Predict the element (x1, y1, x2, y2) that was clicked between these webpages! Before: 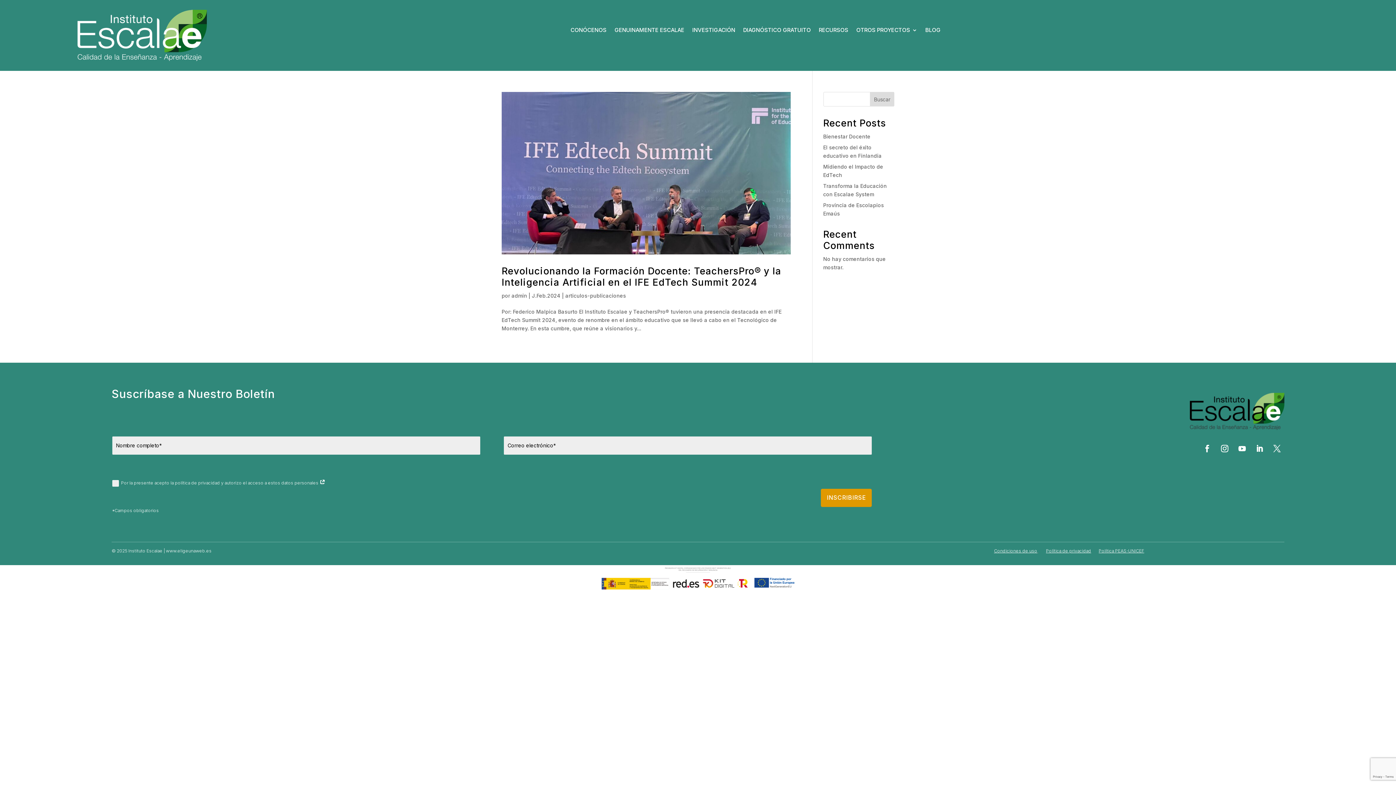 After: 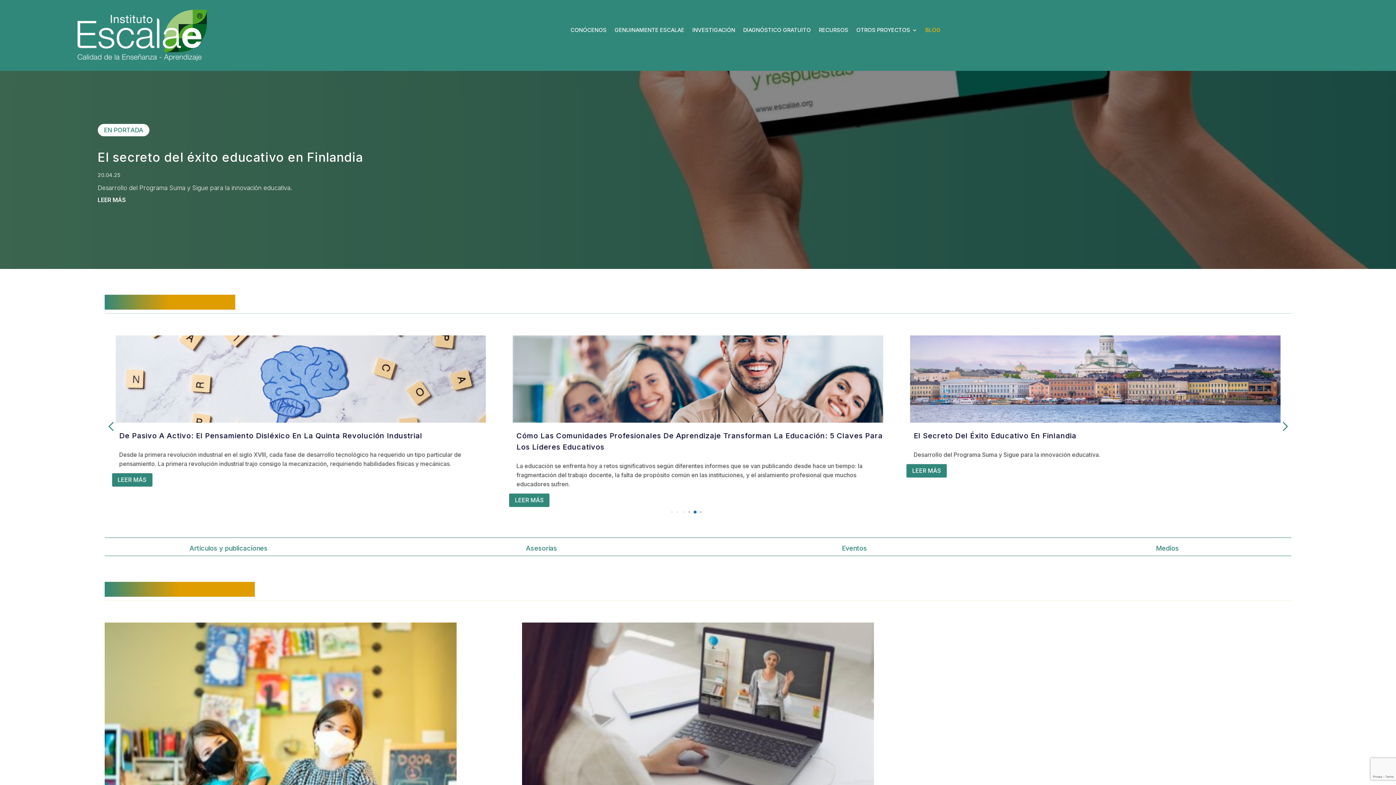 Action: label: BLOG bbox: (925, 27, 940, 35)